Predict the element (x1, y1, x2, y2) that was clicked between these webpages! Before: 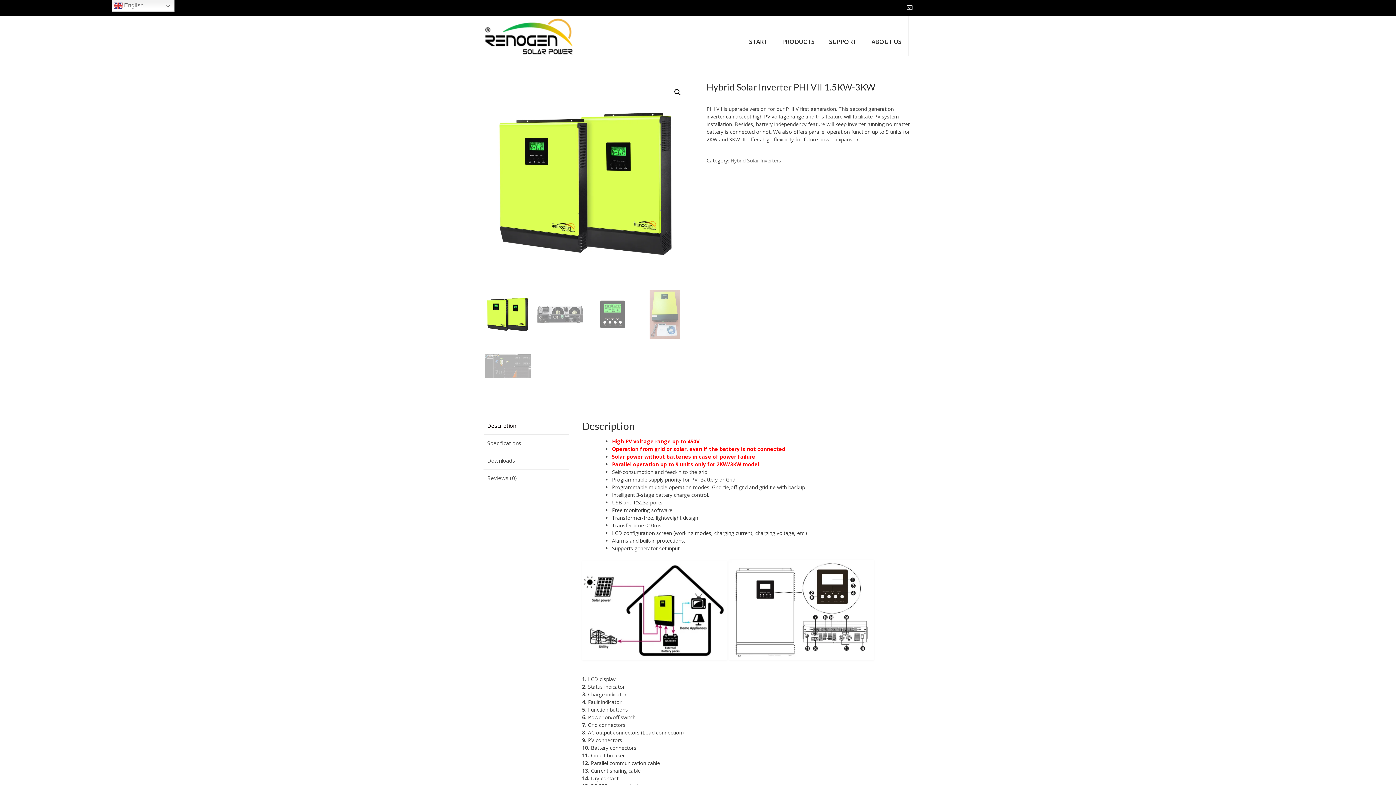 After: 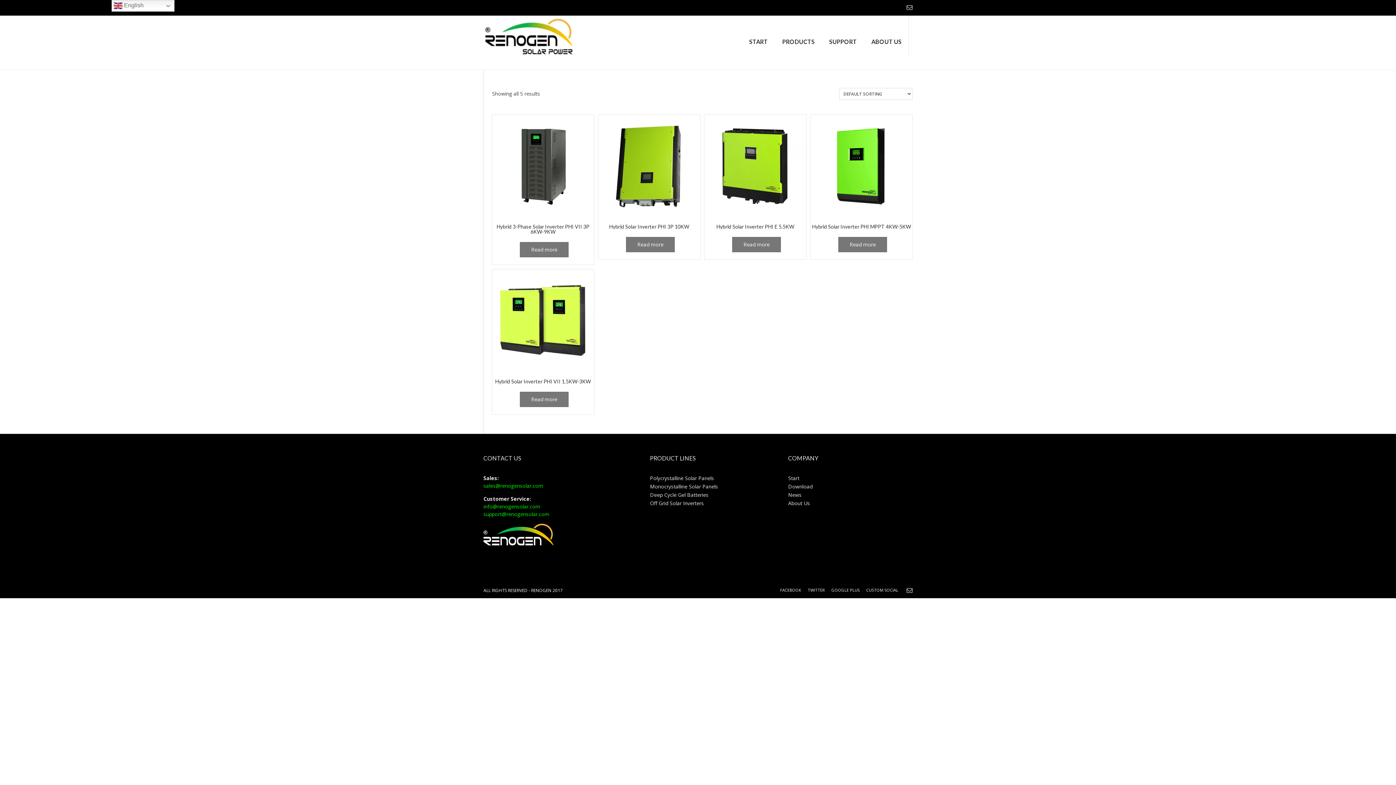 Action: label: Hybrid Solar Inverters bbox: (730, 157, 781, 164)